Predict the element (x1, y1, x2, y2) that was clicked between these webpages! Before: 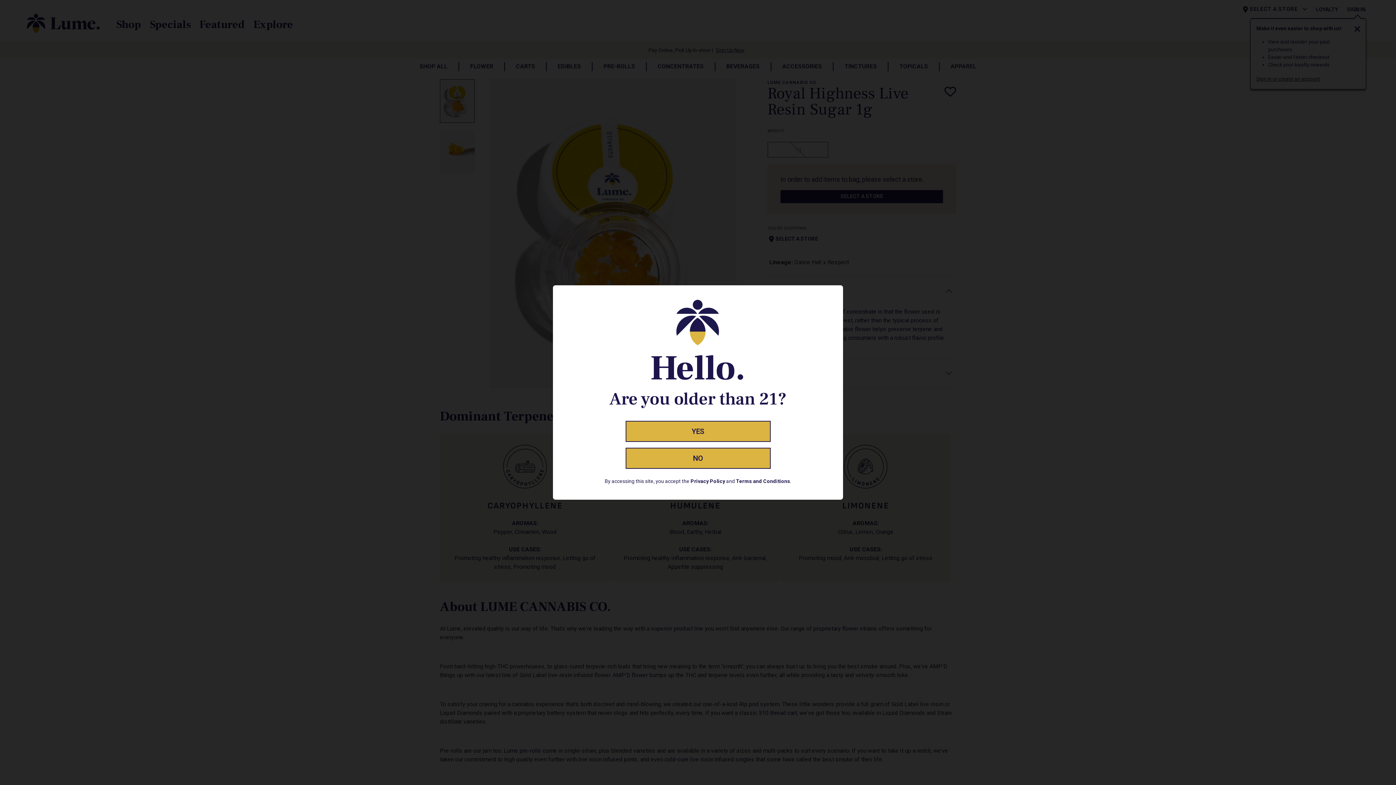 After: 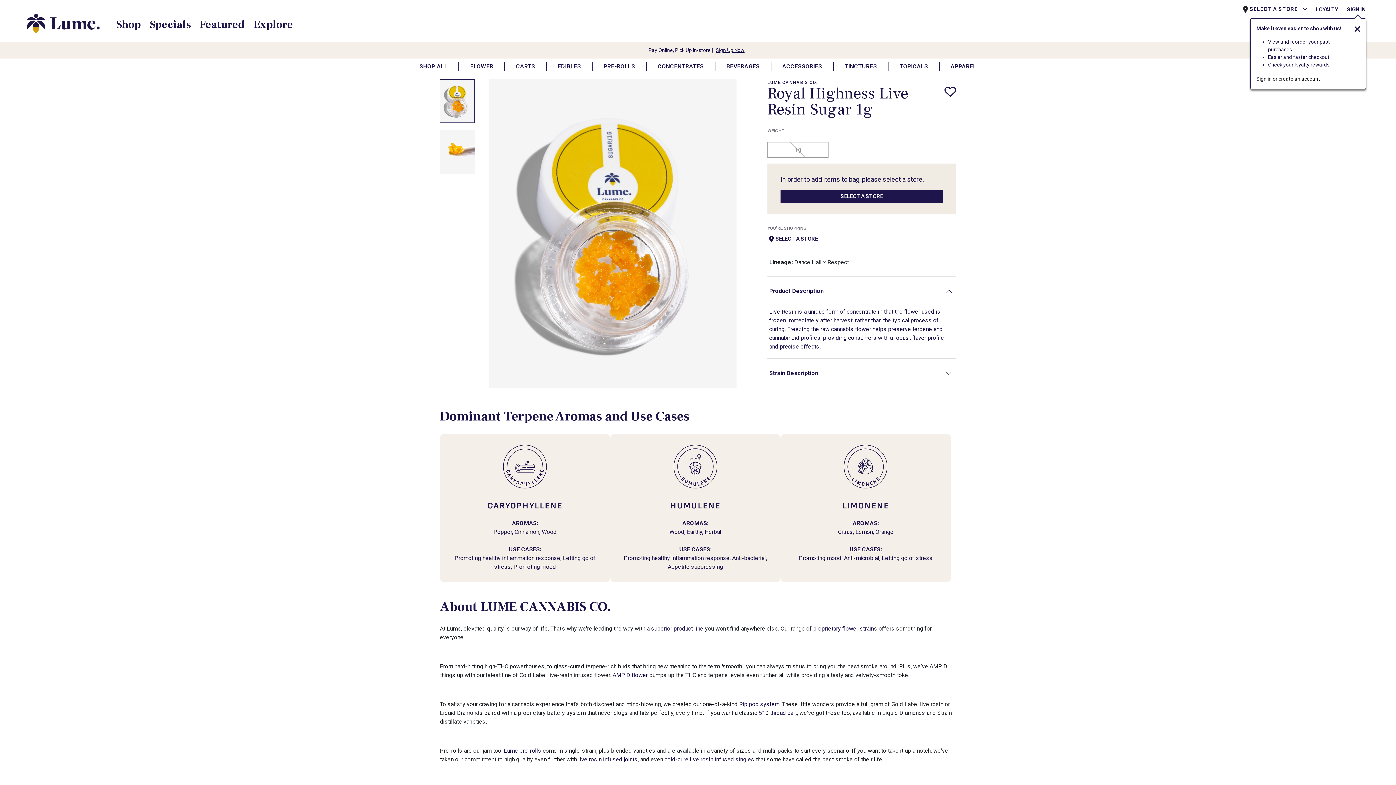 Action: label: YES bbox: (625, 421, 770, 442)